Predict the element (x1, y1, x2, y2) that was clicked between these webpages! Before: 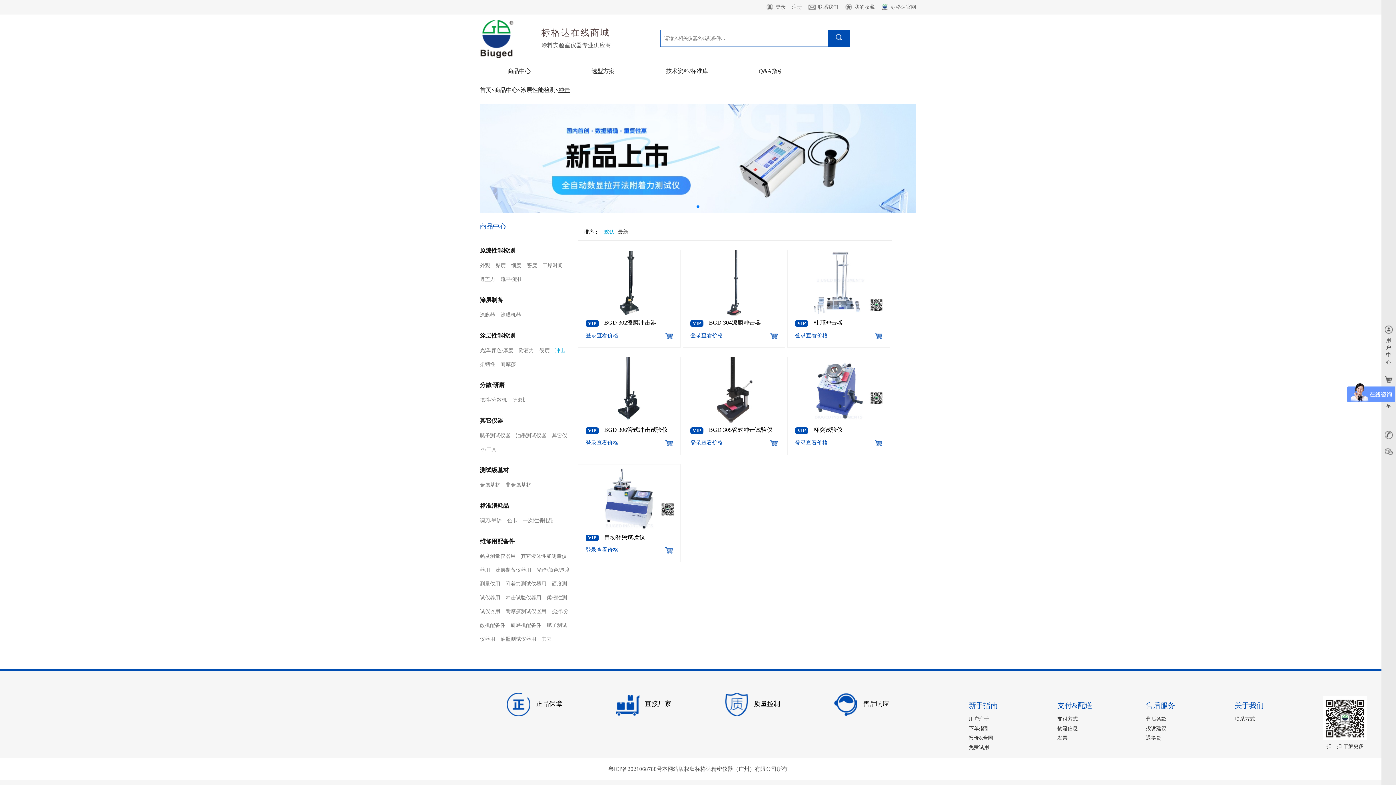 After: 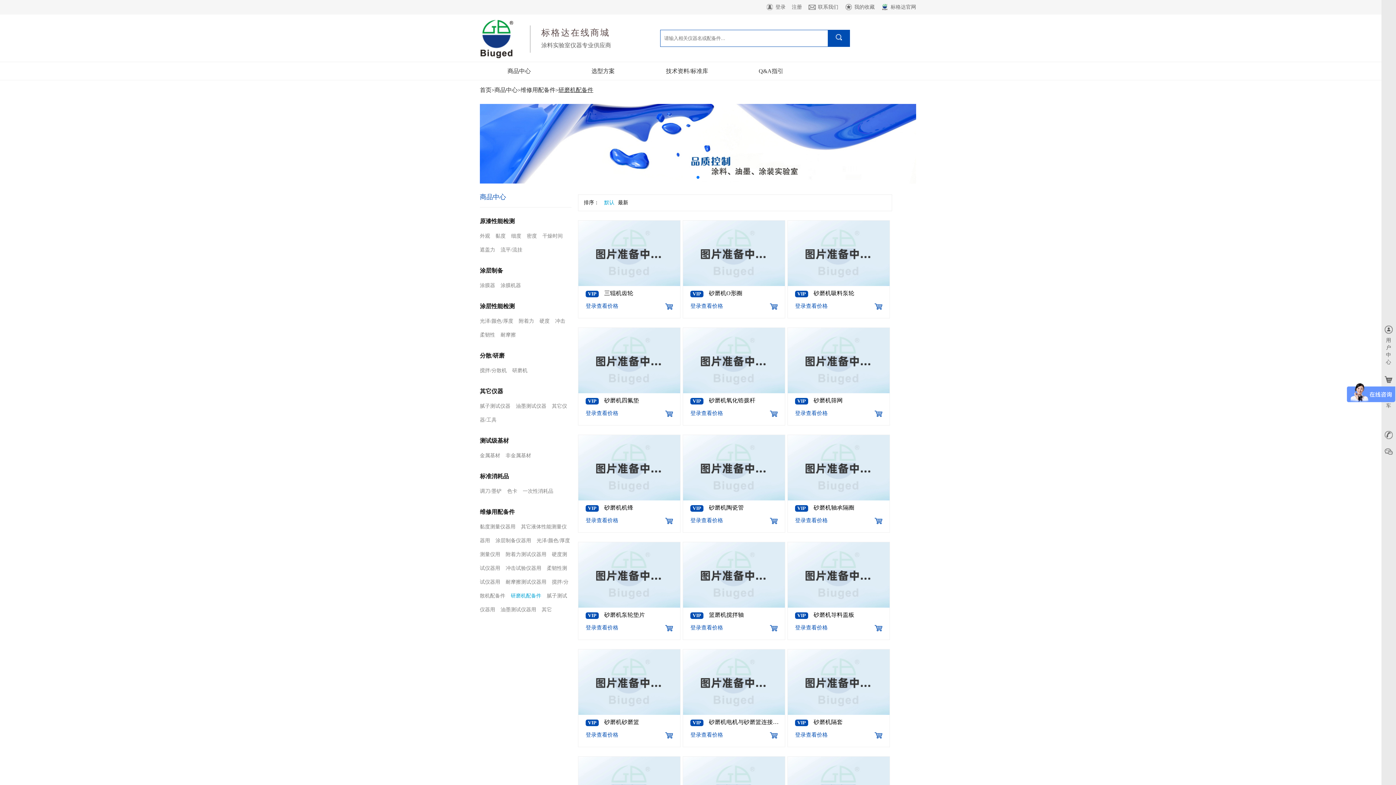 Action: bbox: (510, 622, 546, 628) label: 研磨机配备件